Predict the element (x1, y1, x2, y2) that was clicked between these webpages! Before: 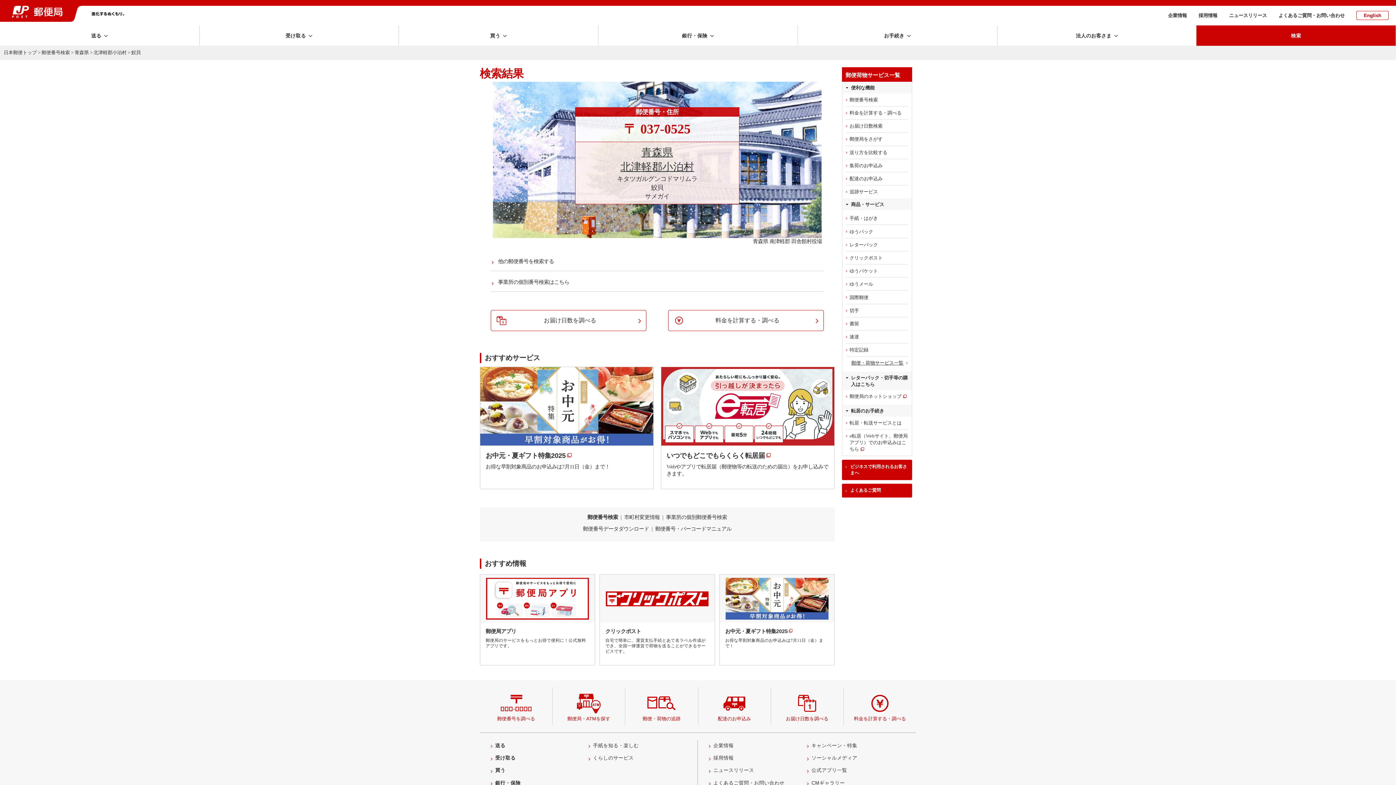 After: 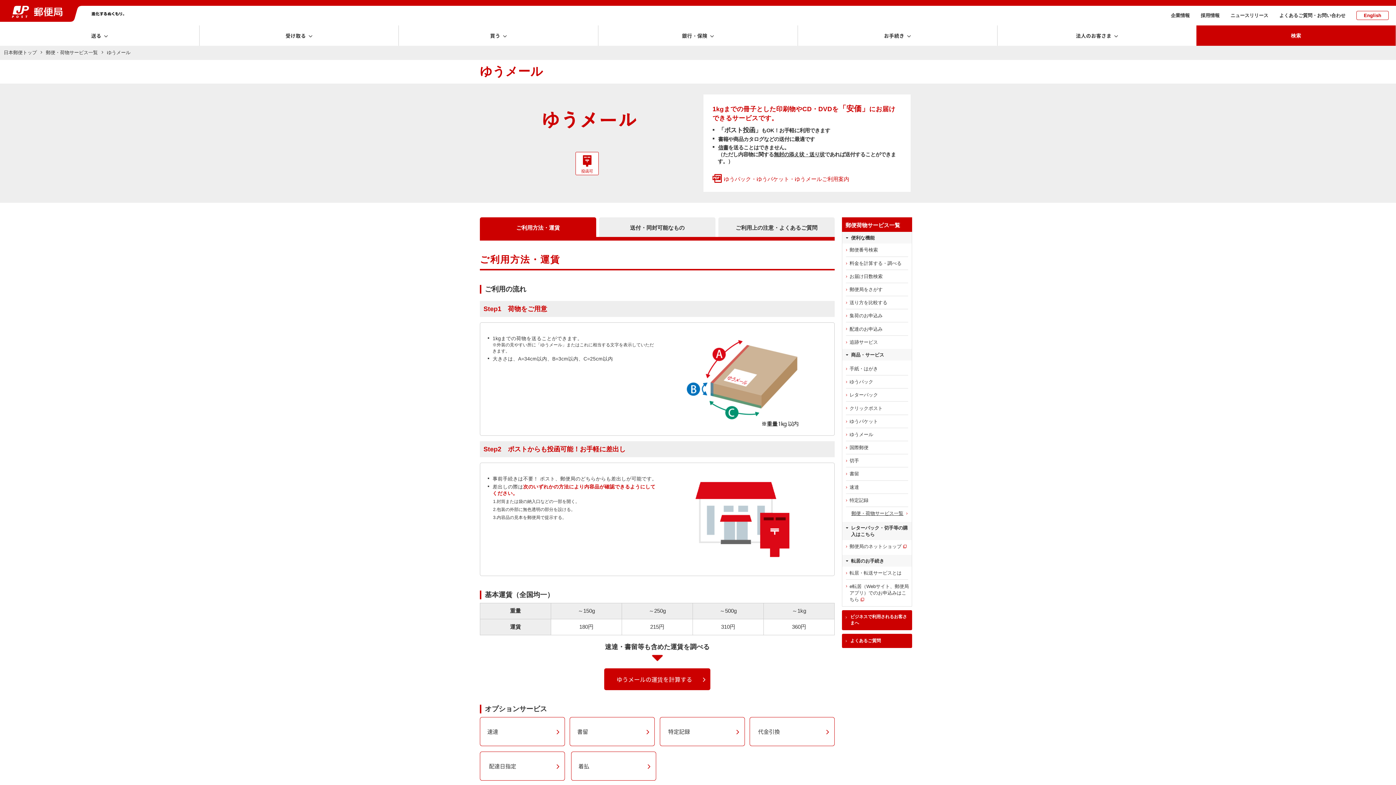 Action: bbox: (842, 277, 912, 291) label: ゆうメール